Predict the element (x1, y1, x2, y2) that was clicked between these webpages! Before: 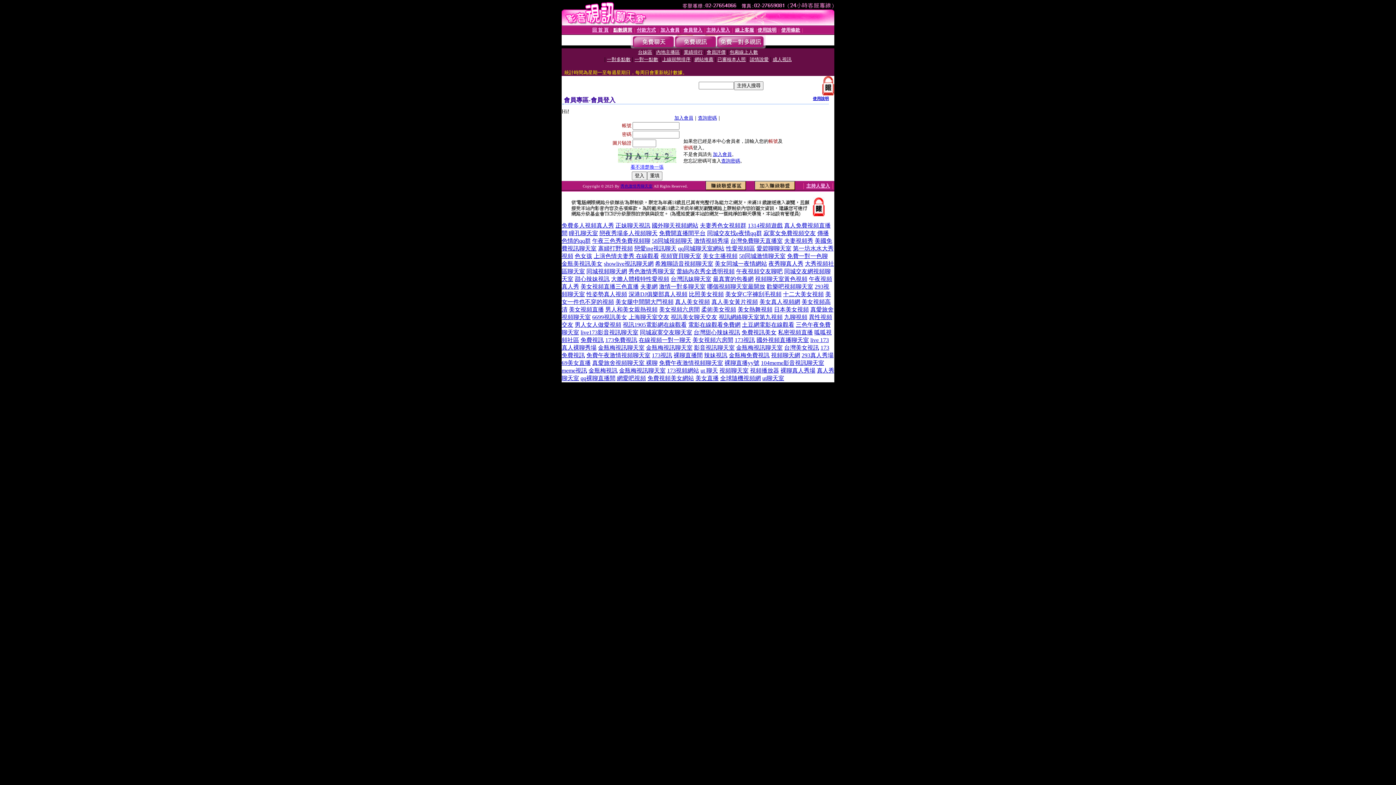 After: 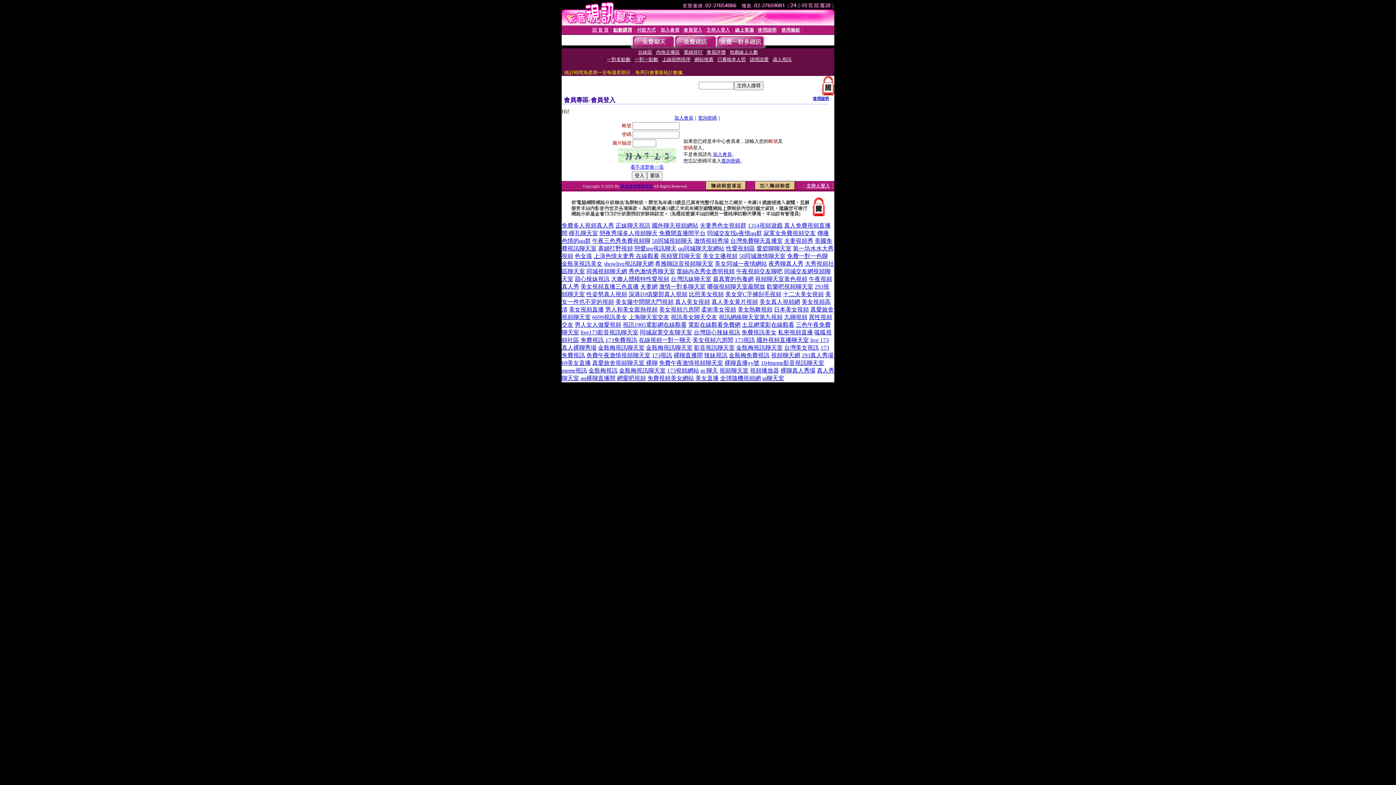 Action: bbox: (784, 237, 813, 244) label: 夫妻視頻秀